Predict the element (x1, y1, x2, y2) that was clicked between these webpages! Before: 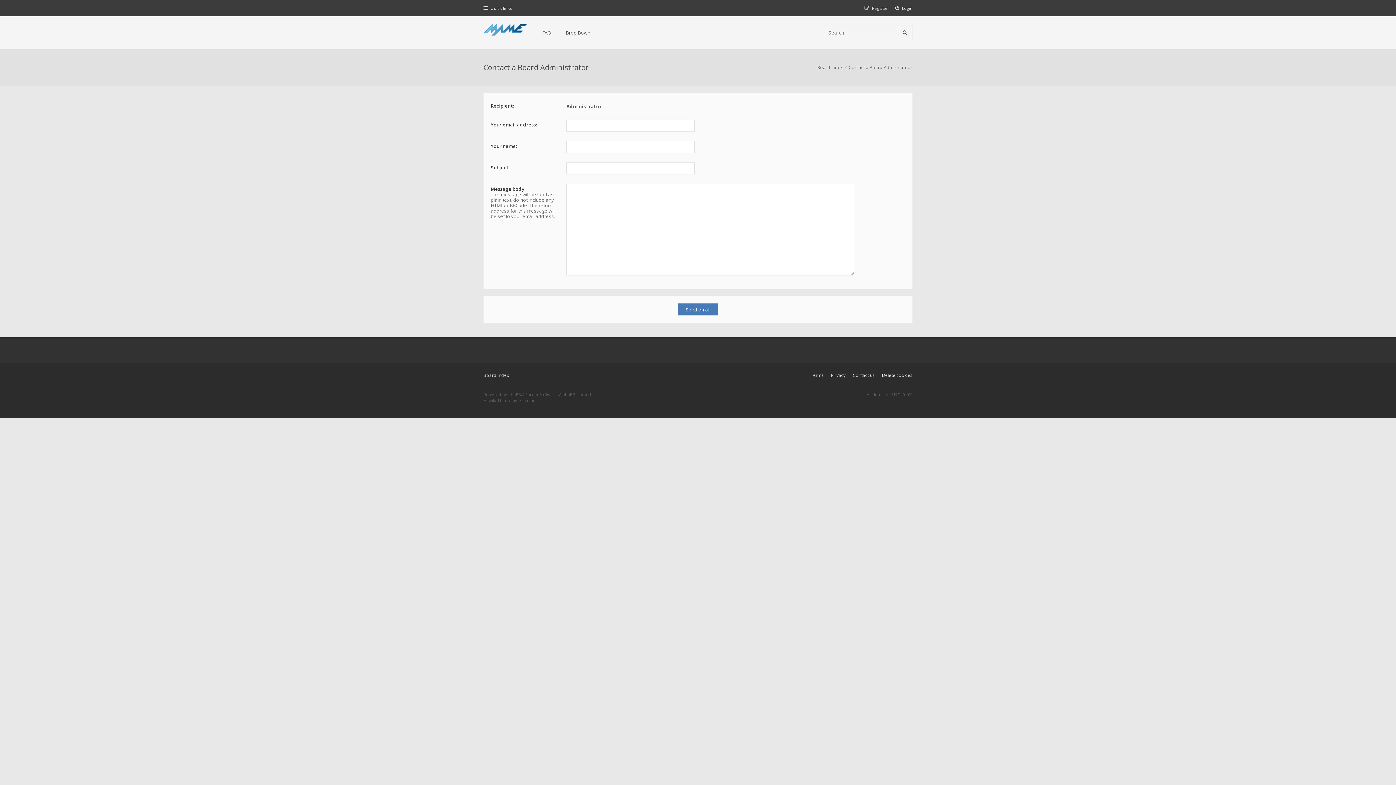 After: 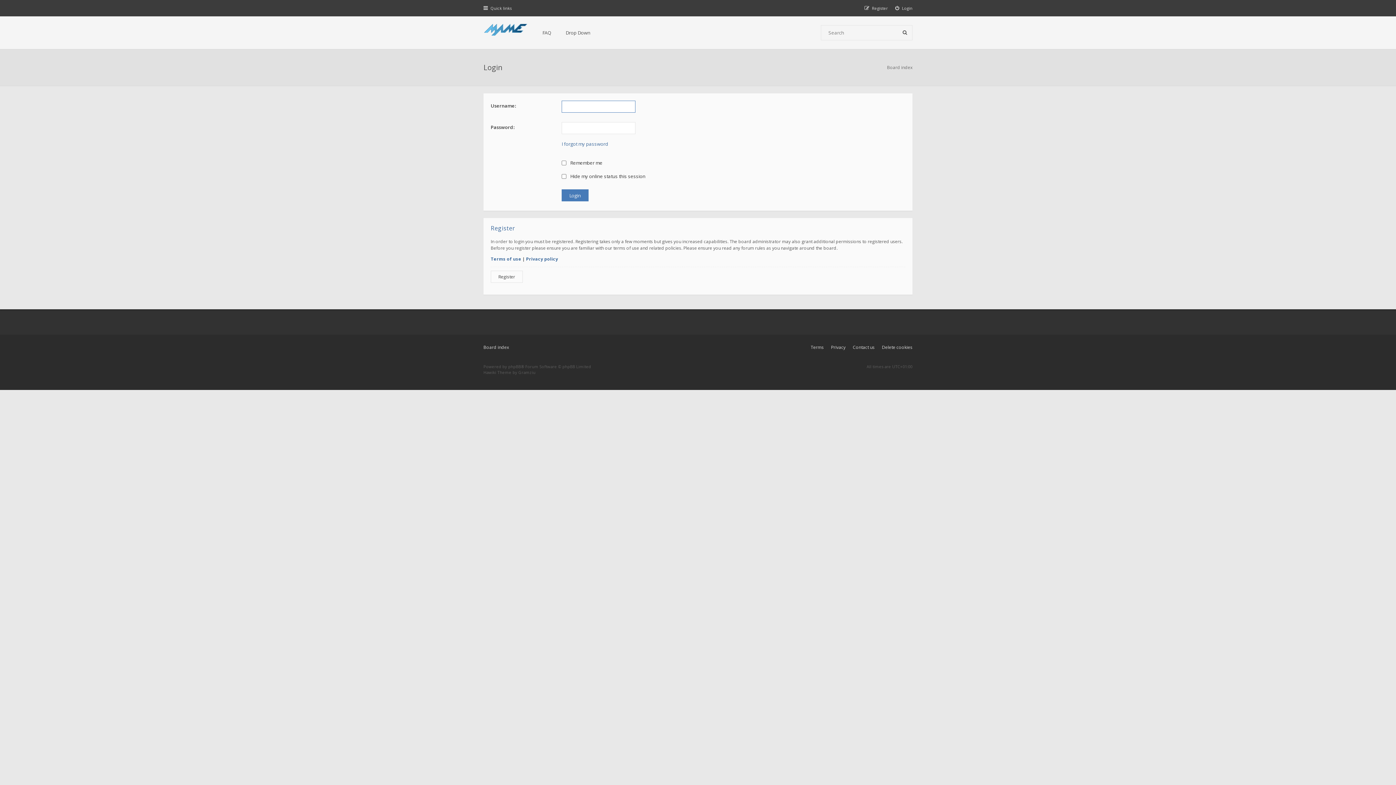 Action: label: Login bbox: (895, 5, 912, 10)